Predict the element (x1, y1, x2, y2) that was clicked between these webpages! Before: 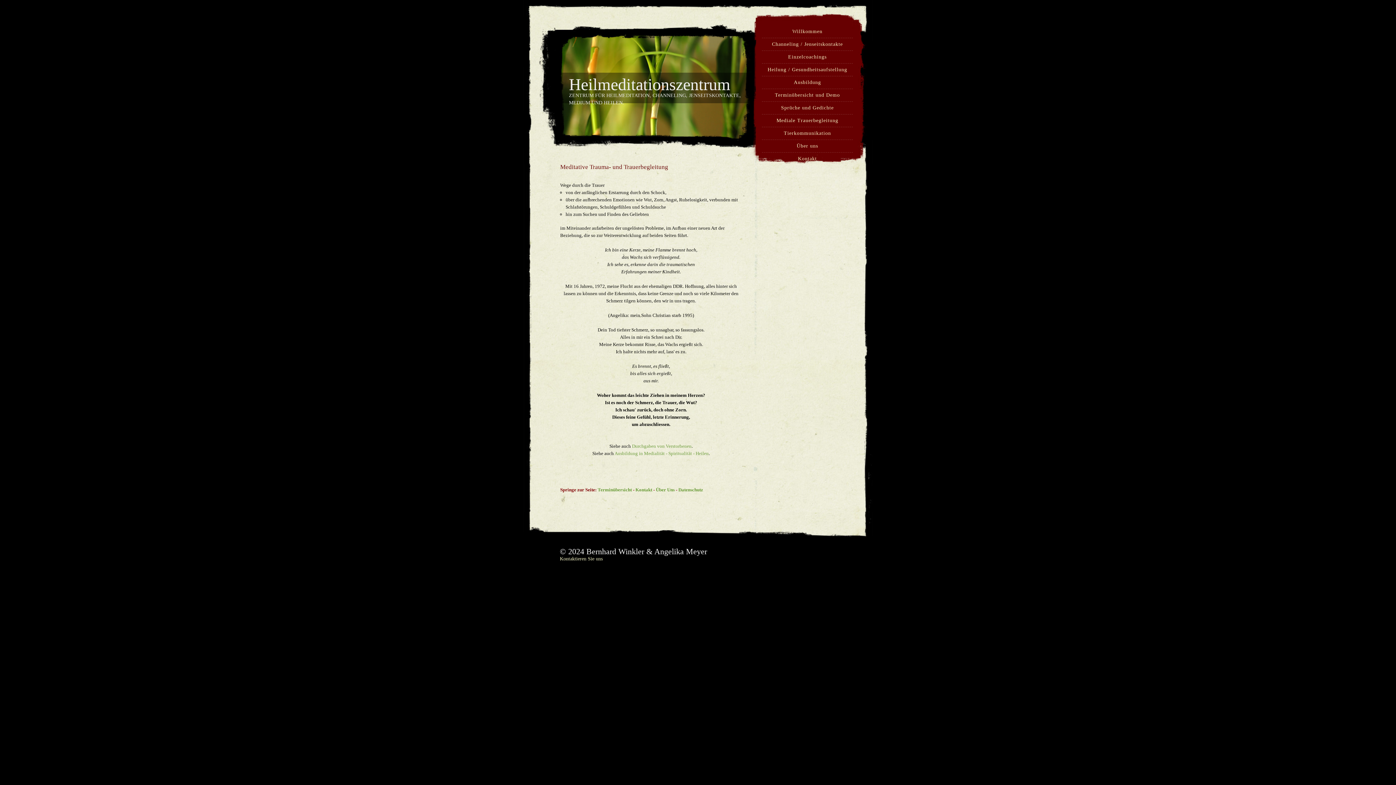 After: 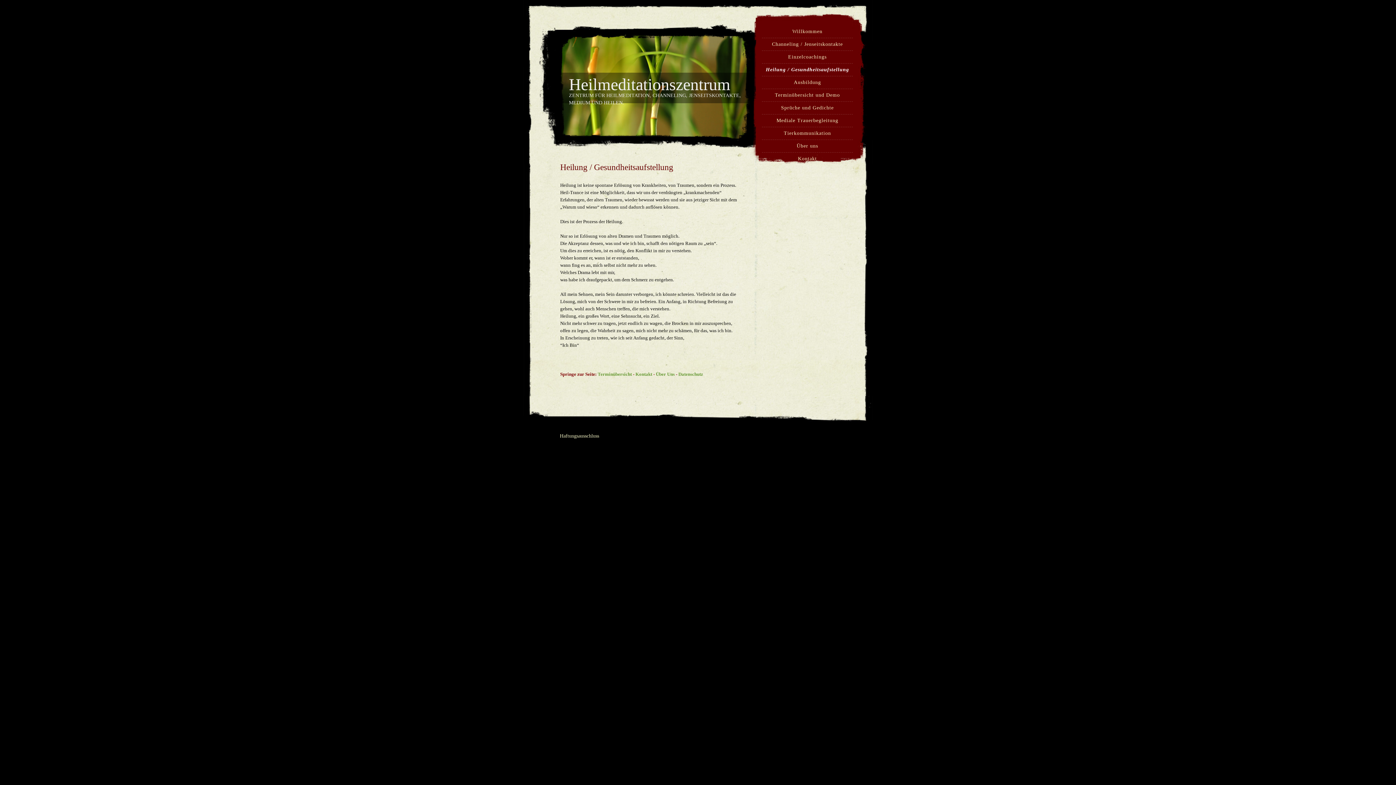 Action: bbox: (767, 66, 847, 72) label: Heilung / Gesundheitsaufstellung